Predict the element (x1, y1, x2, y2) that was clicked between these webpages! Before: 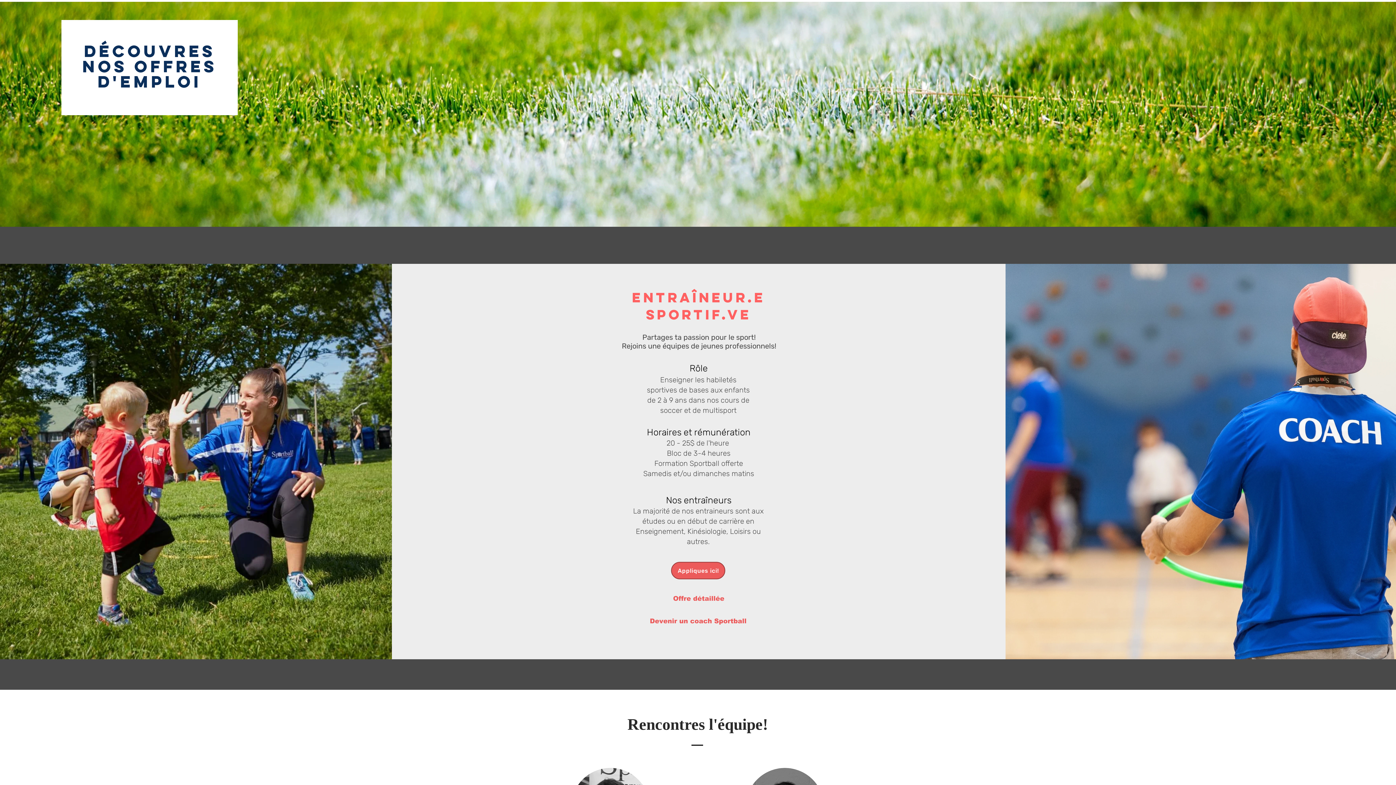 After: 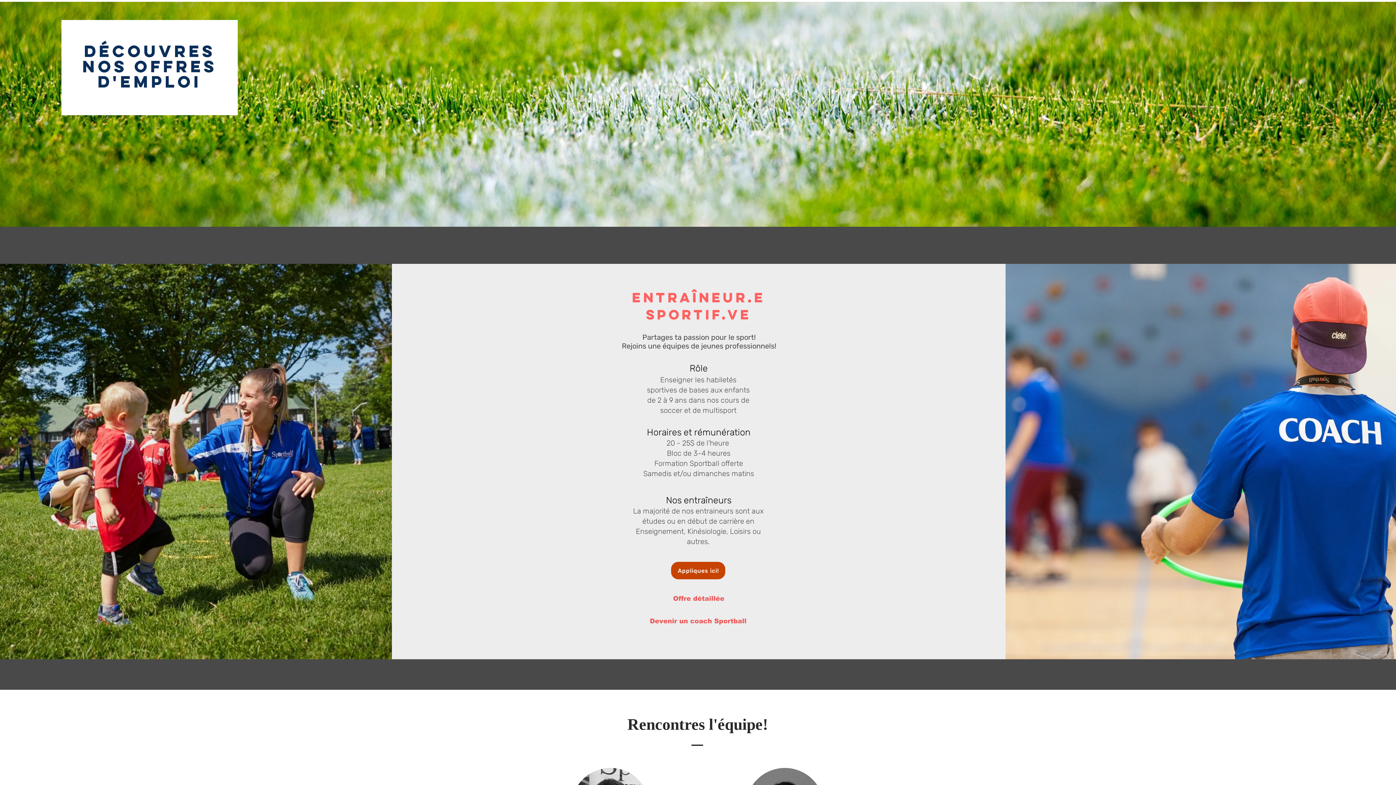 Action: bbox: (671, 562, 725, 579) label: Appliques ici!